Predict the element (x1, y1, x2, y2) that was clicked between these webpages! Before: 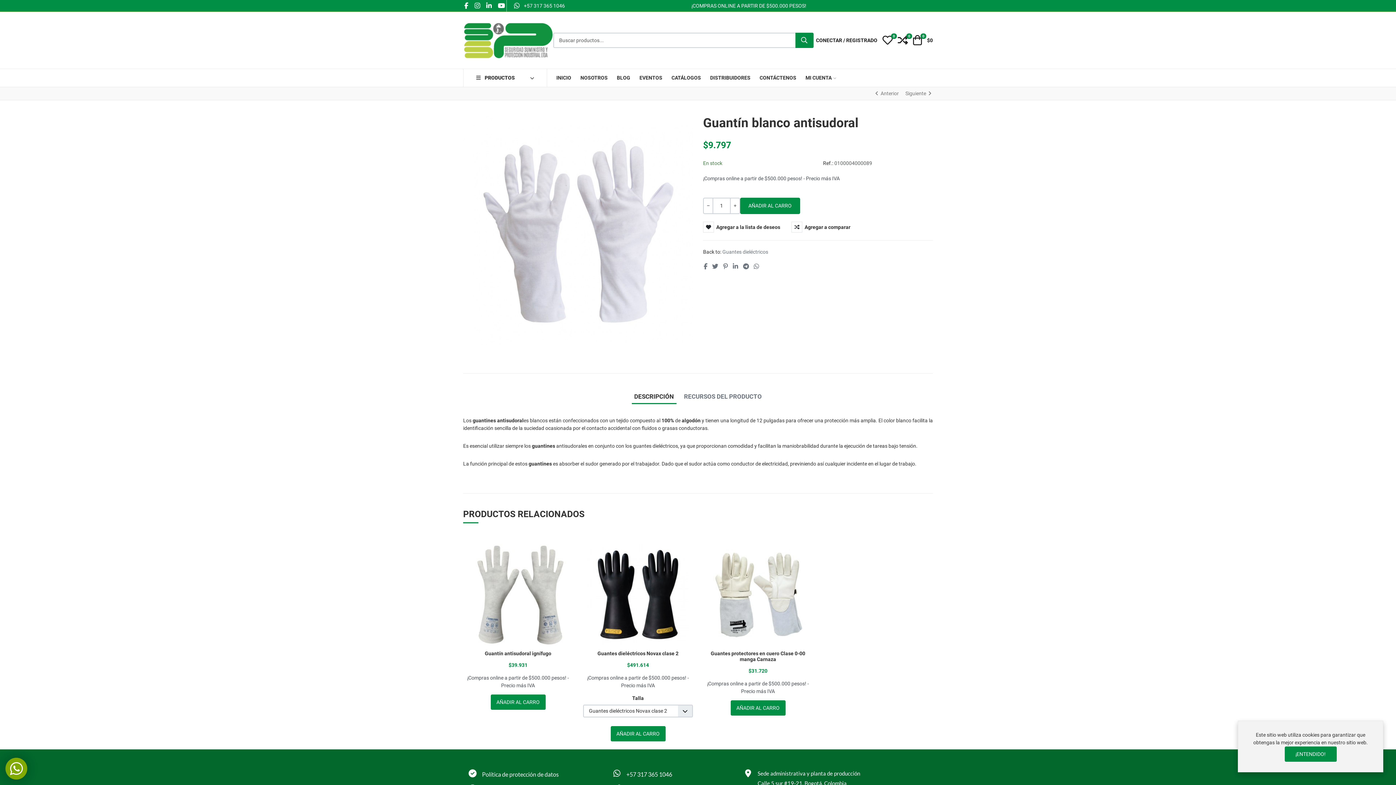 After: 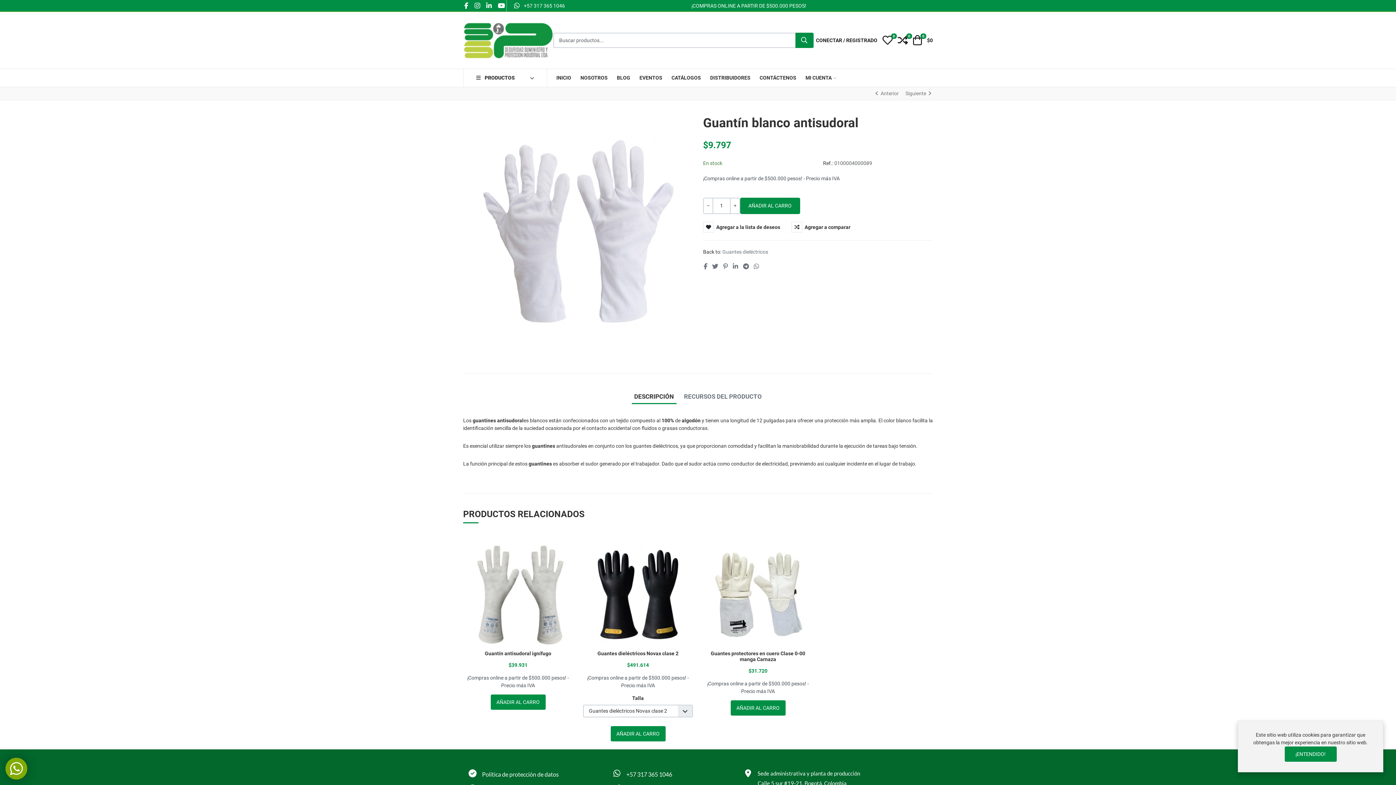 Action: bbox: (629, 389, 679, 404) label: DESCRIPCIÓN